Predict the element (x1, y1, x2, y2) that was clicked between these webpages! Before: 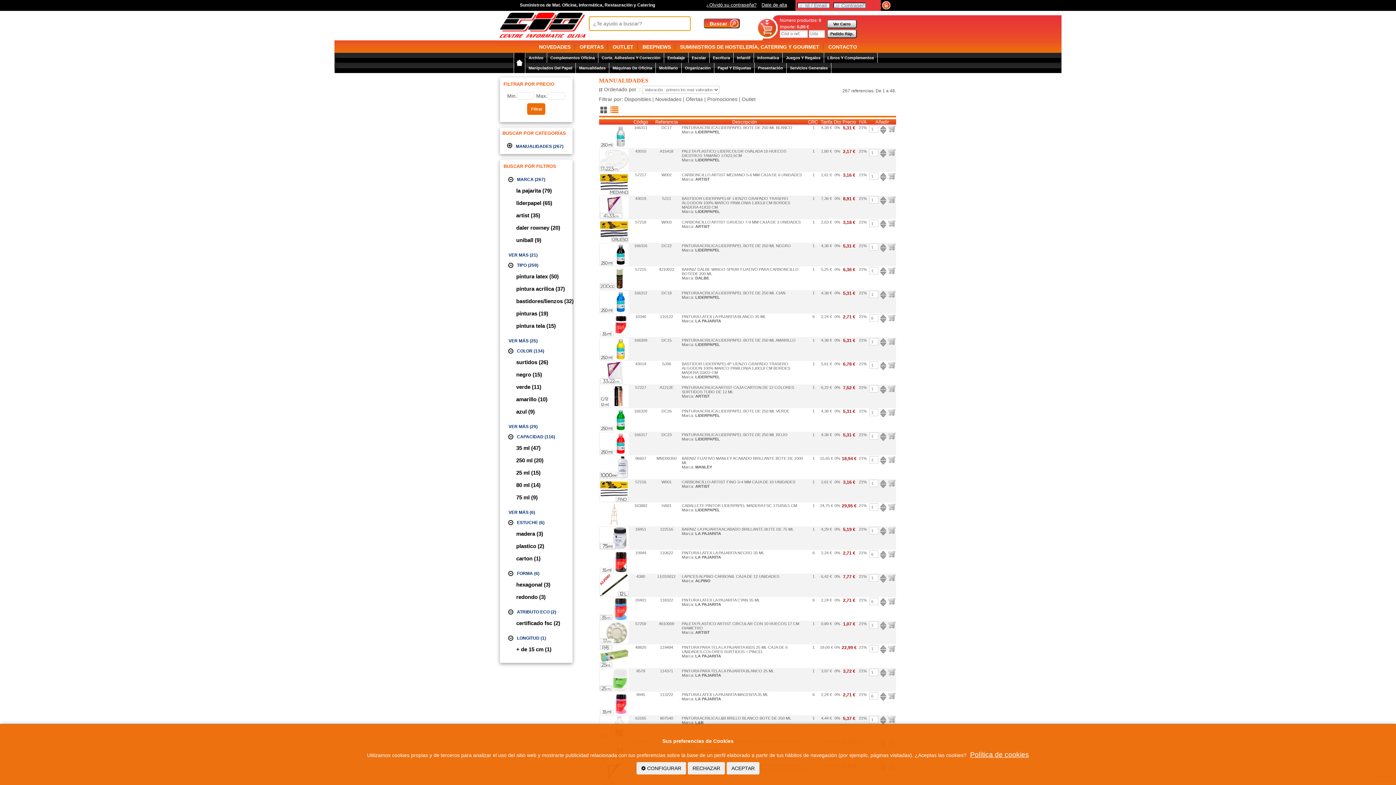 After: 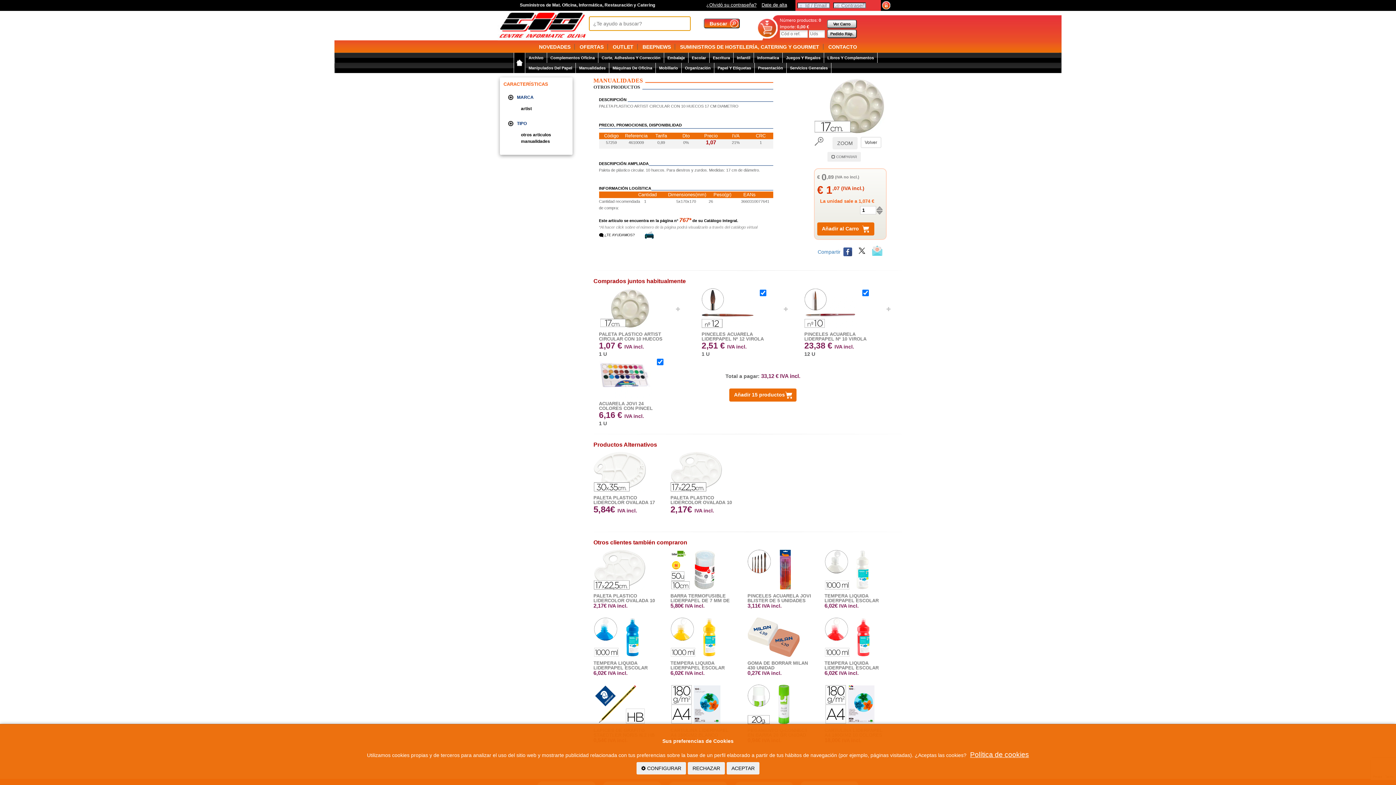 Action: bbox: (635, 621, 646, 626) label: 57259